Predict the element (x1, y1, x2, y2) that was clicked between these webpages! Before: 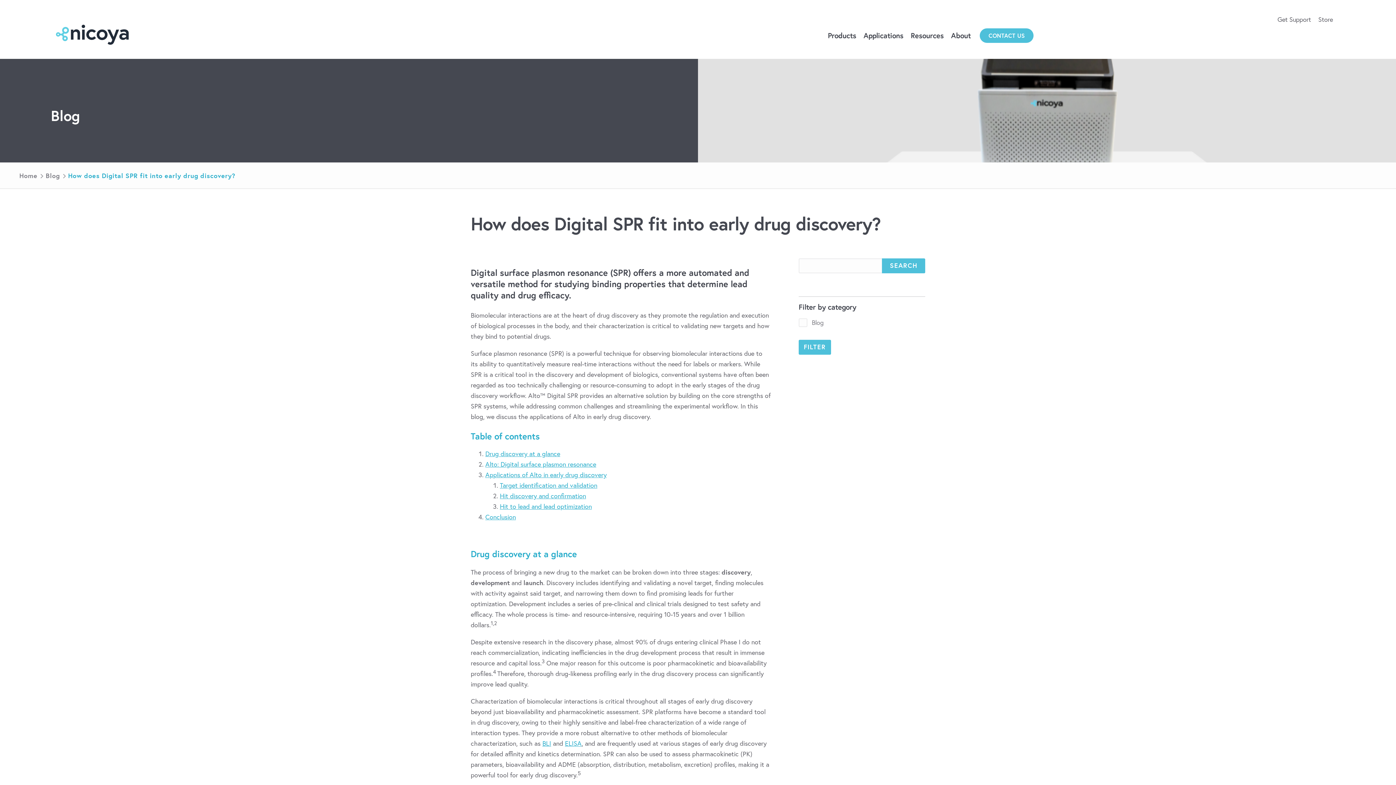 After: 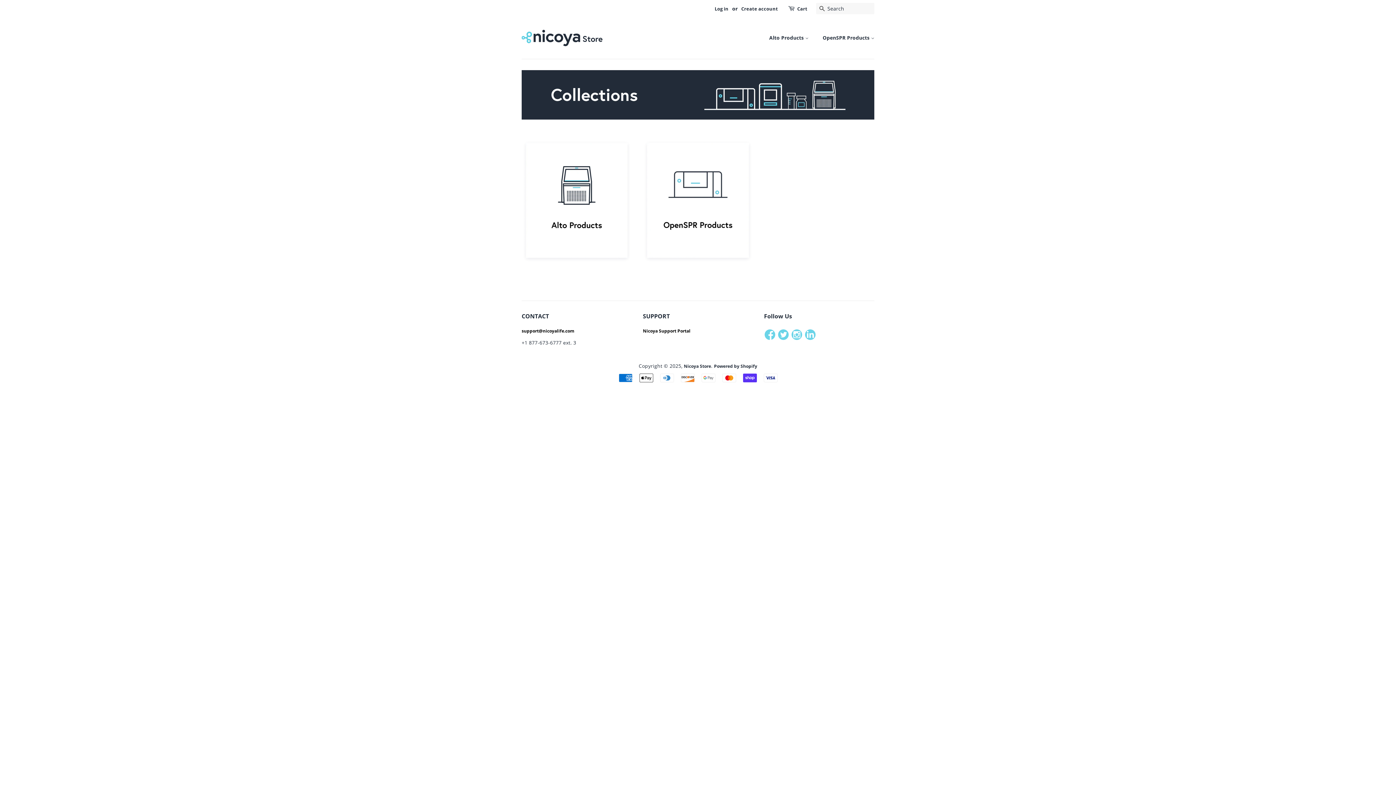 Action: bbox: (1314, 15, 1336, 23) label: Store